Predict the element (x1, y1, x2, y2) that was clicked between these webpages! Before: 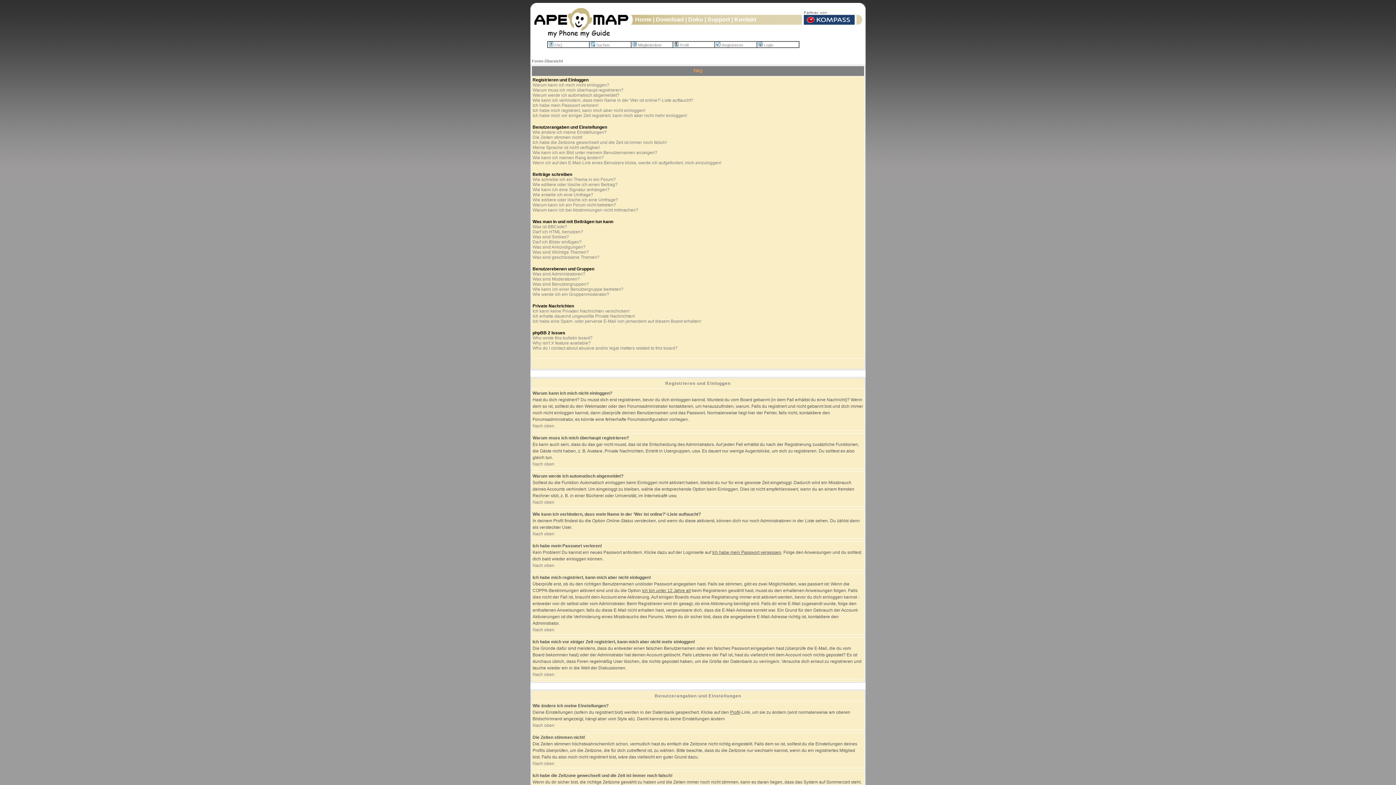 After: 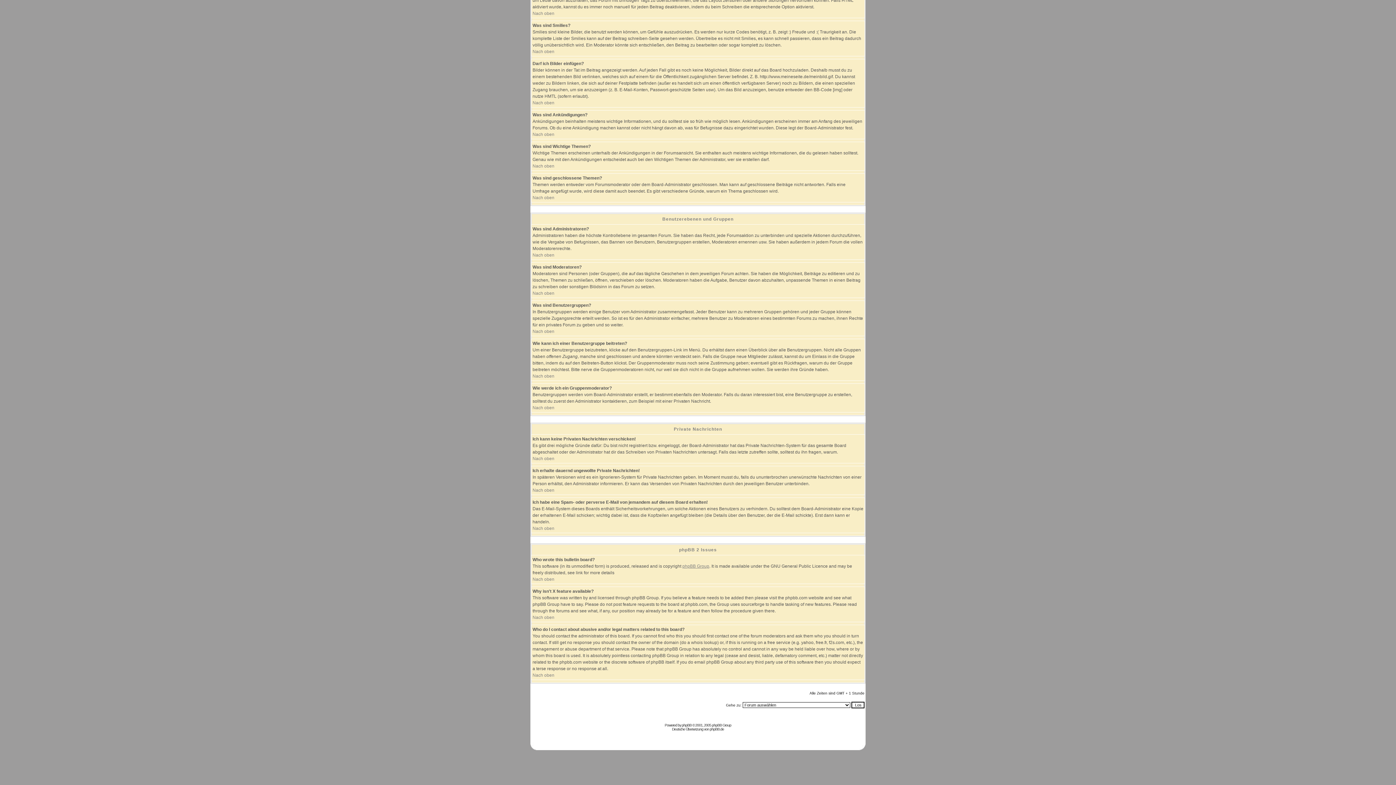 Action: bbox: (532, 271, 585, 276) label: Was sind Administratoren?